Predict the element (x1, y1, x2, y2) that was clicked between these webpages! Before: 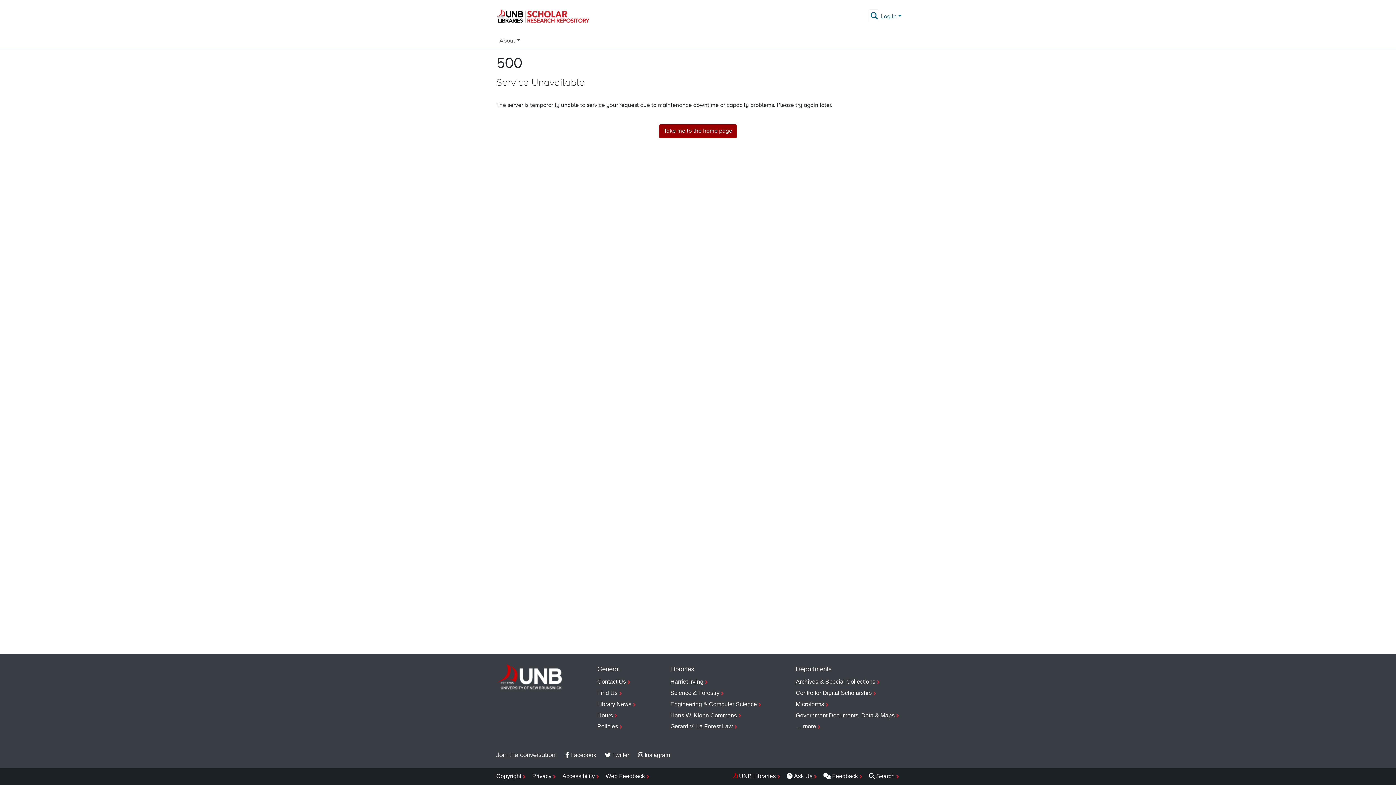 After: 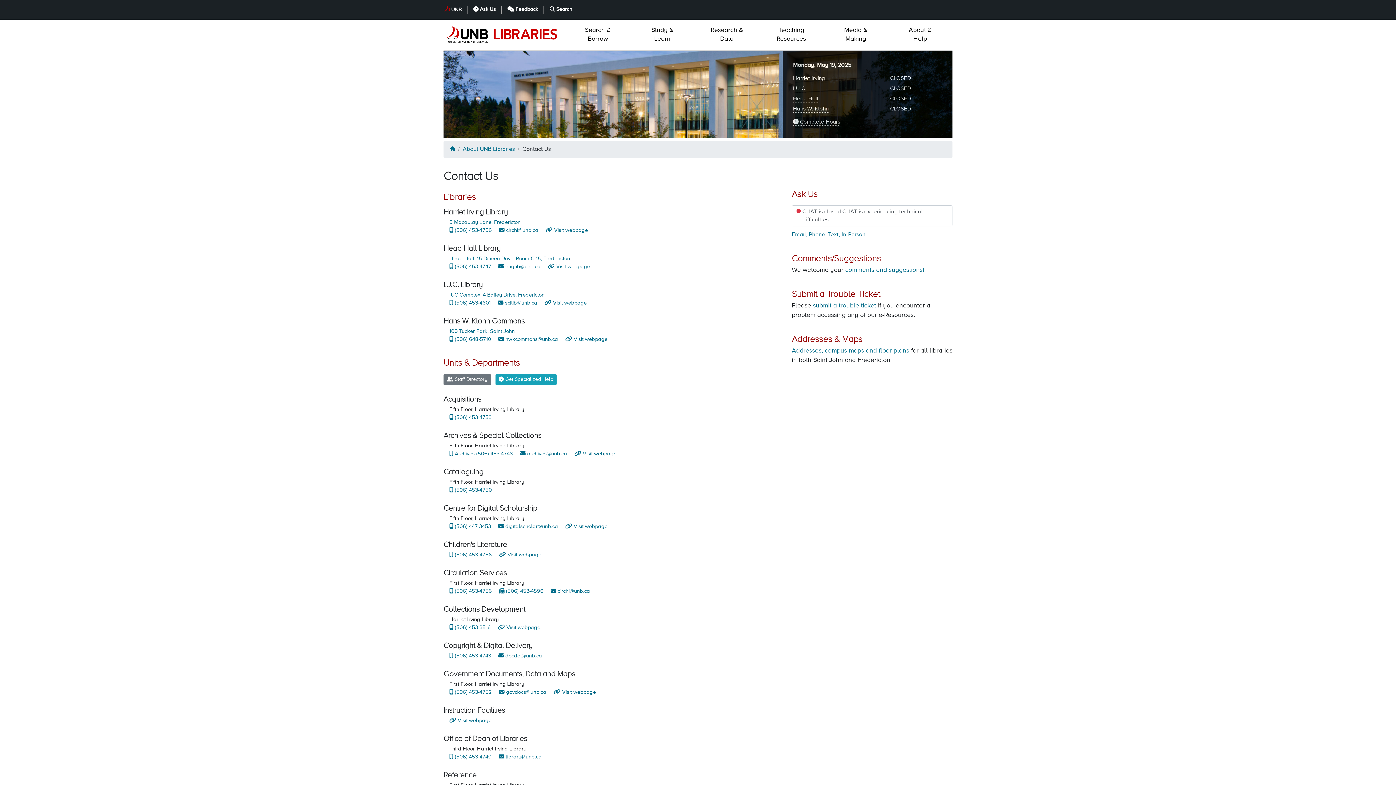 Action: label: Contact Us bbox: (597, 676, 636, 688)